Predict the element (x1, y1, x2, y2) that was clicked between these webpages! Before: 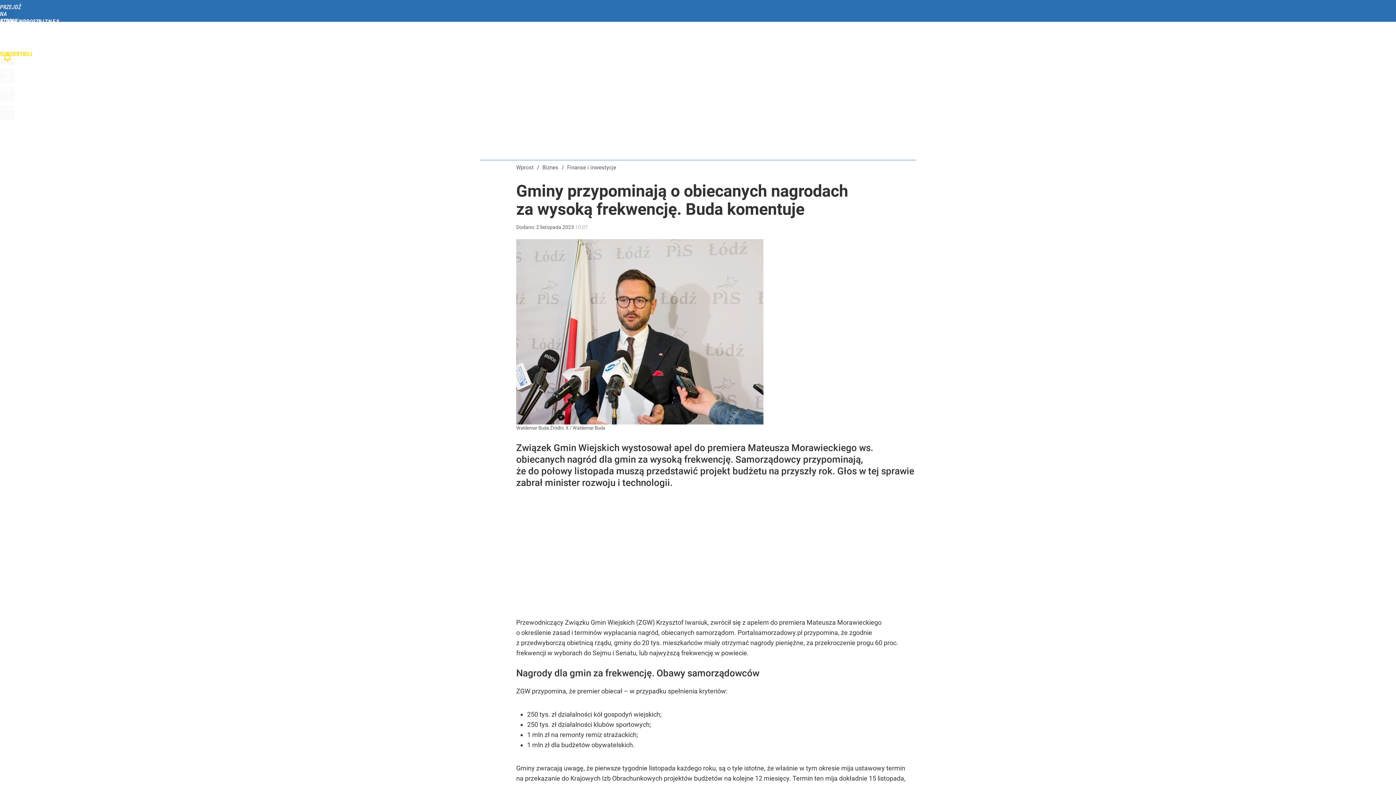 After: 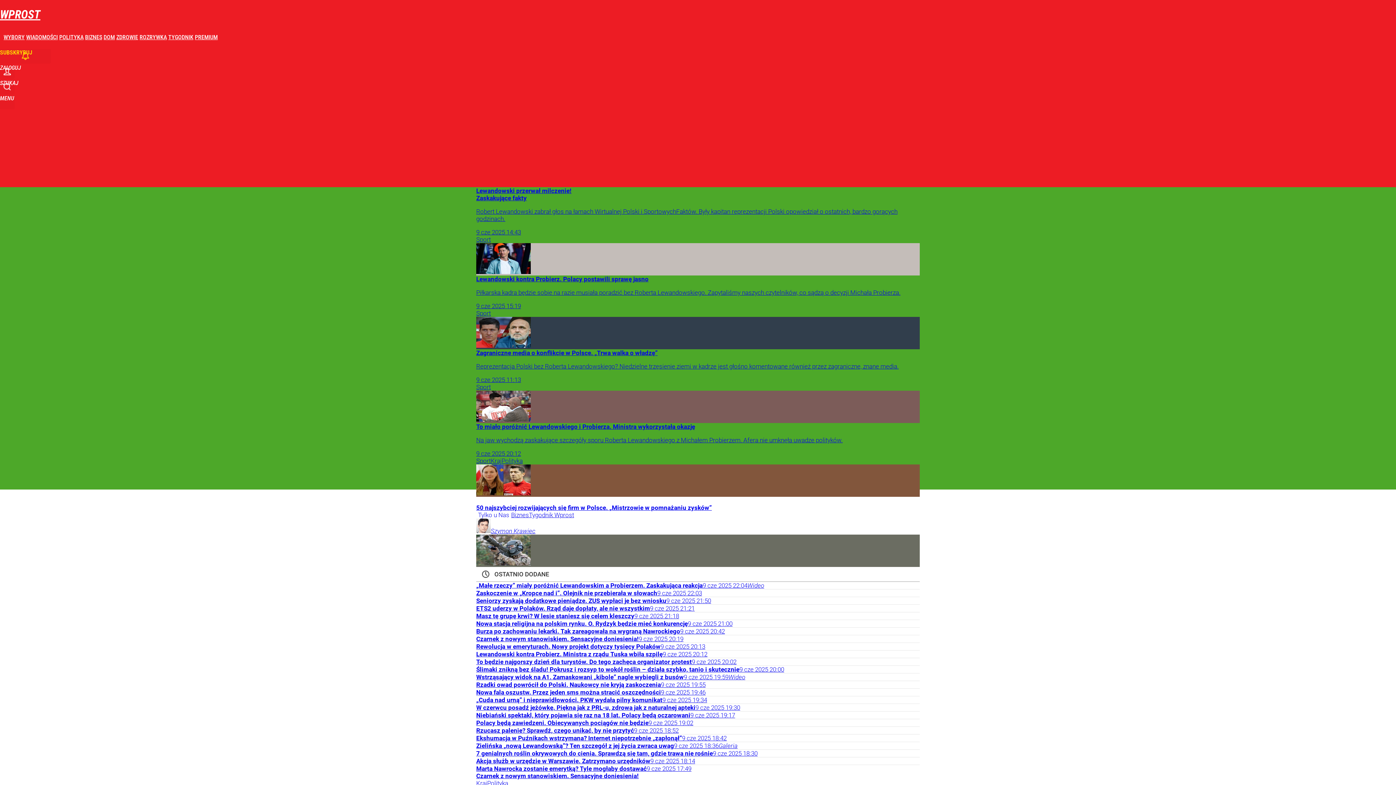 Action: bbox: (516, 164, 533, 171) label: Wprost